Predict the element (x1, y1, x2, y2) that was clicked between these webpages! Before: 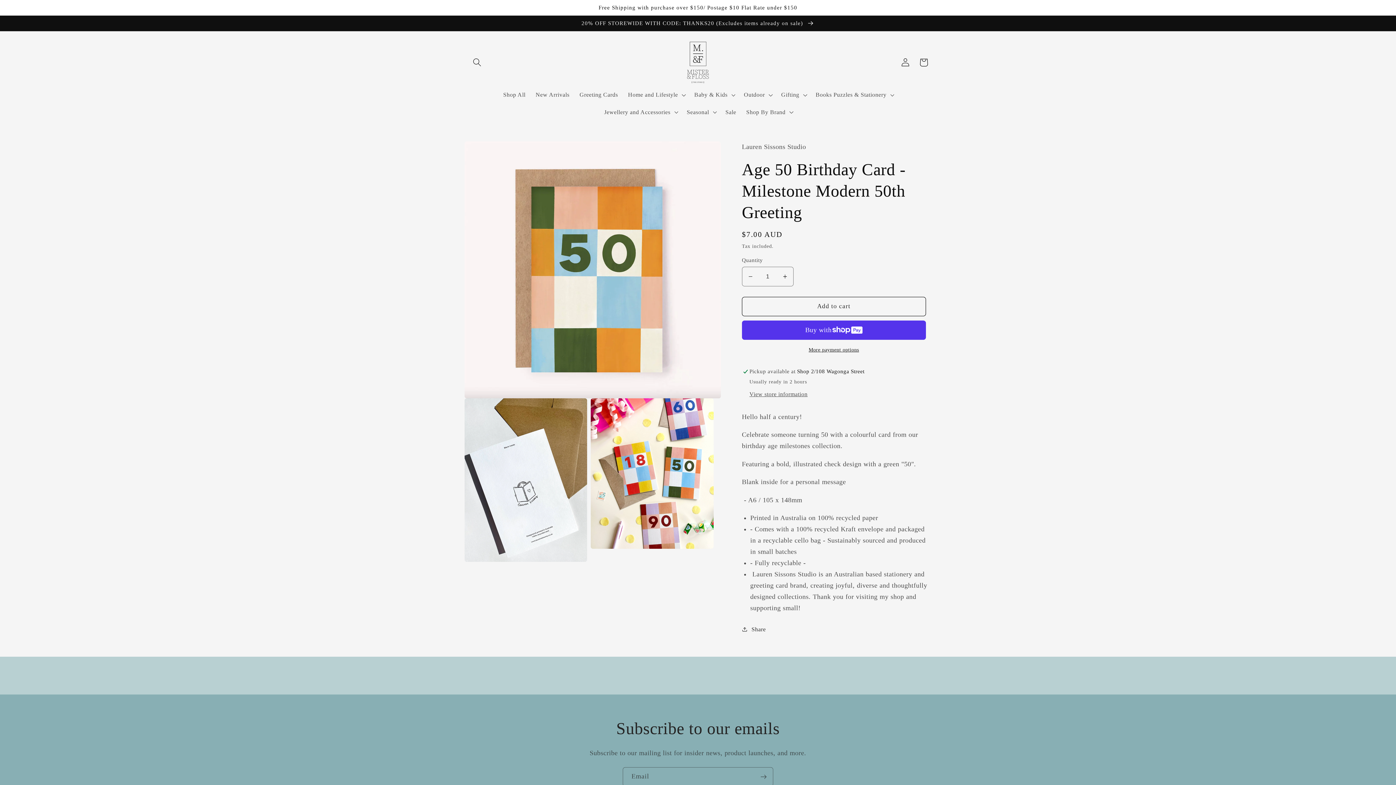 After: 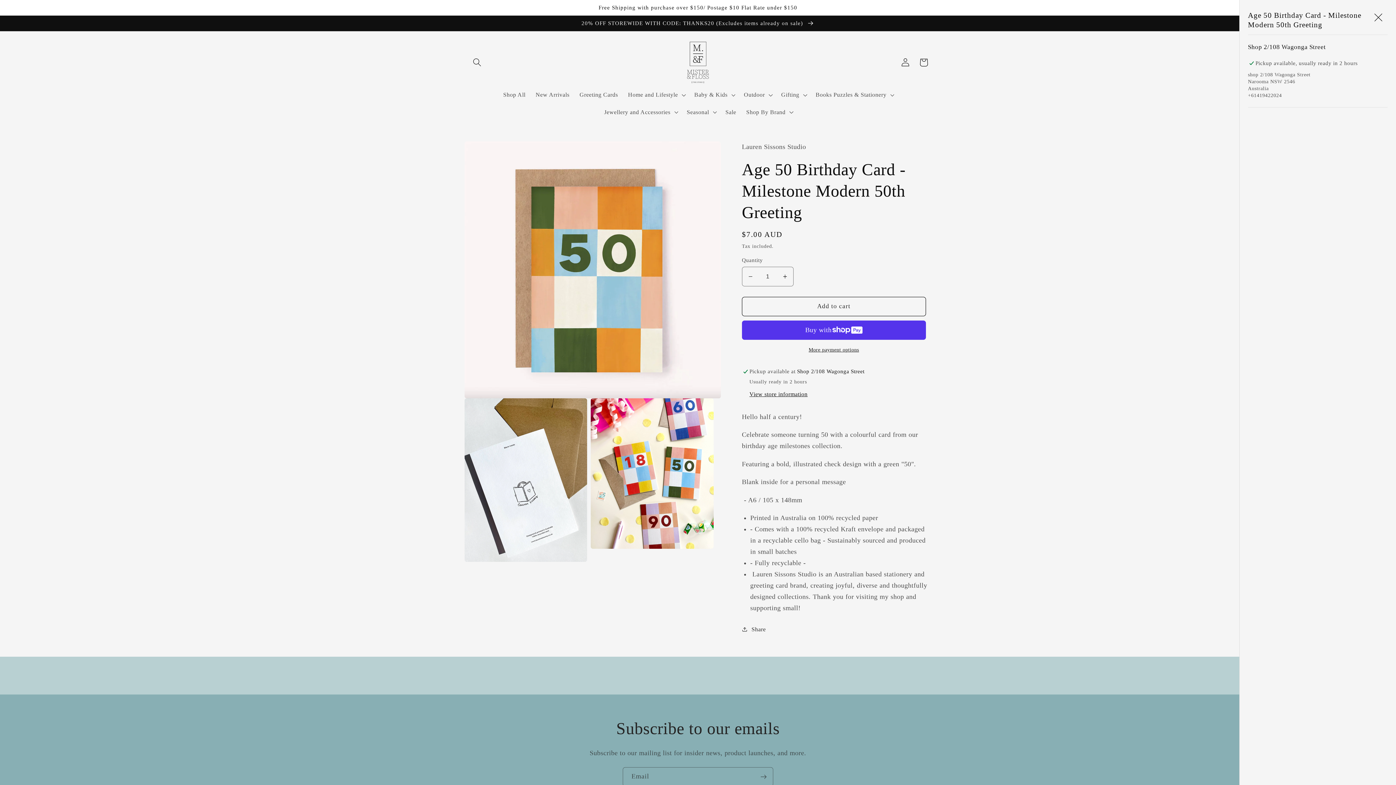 Action: label: View store information bbox: (749, 391, 807, 398)